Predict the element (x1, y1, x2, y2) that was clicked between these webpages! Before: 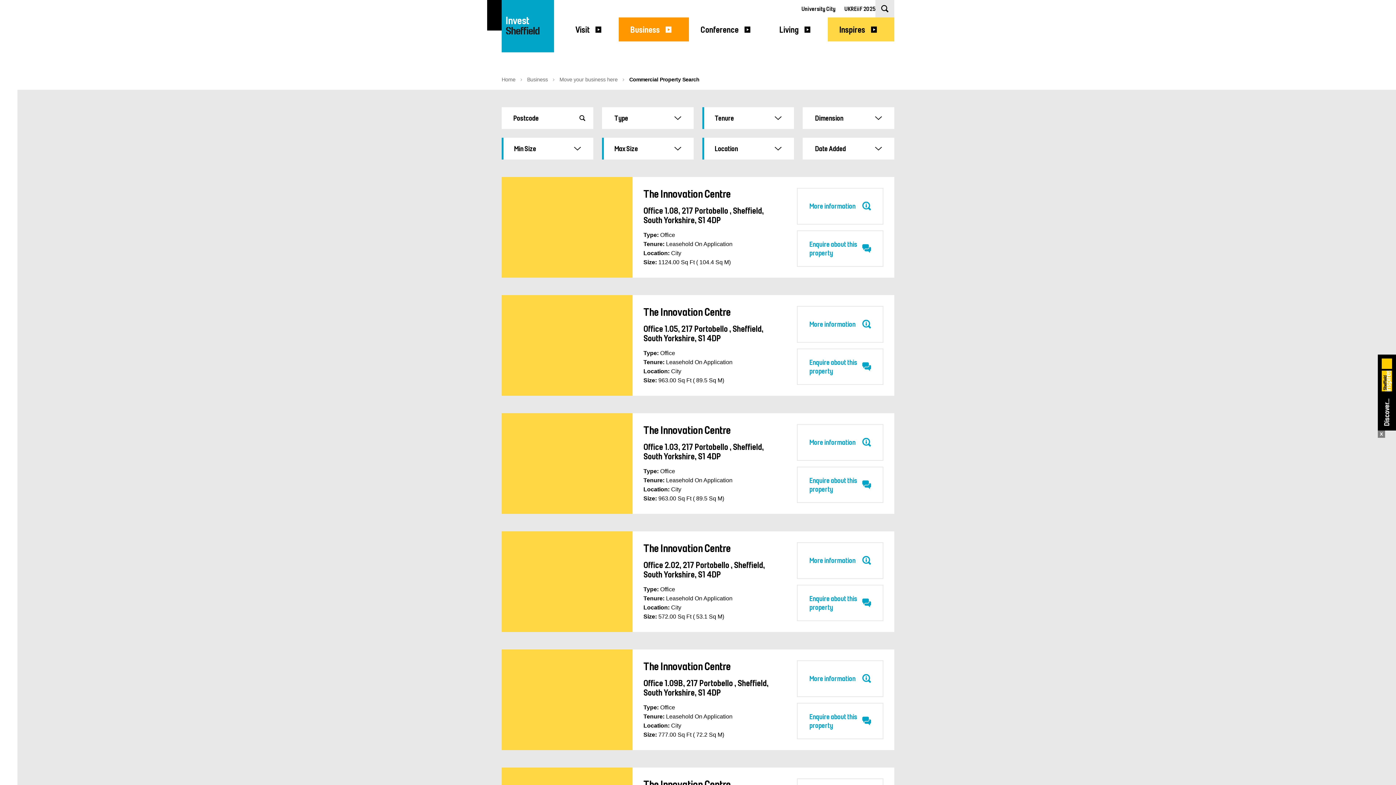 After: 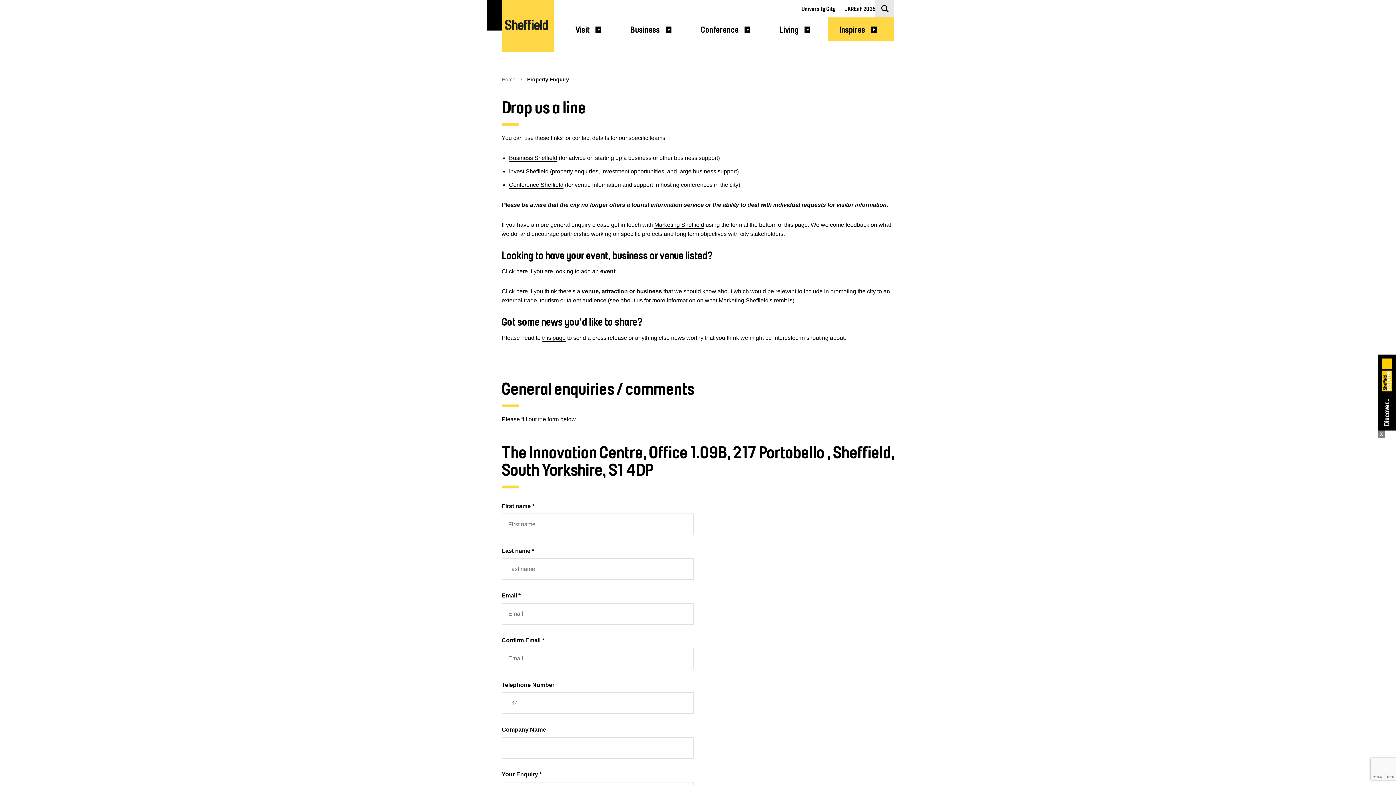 Action: bbox: (797, 703, 883, 739) label: Enquire about this property